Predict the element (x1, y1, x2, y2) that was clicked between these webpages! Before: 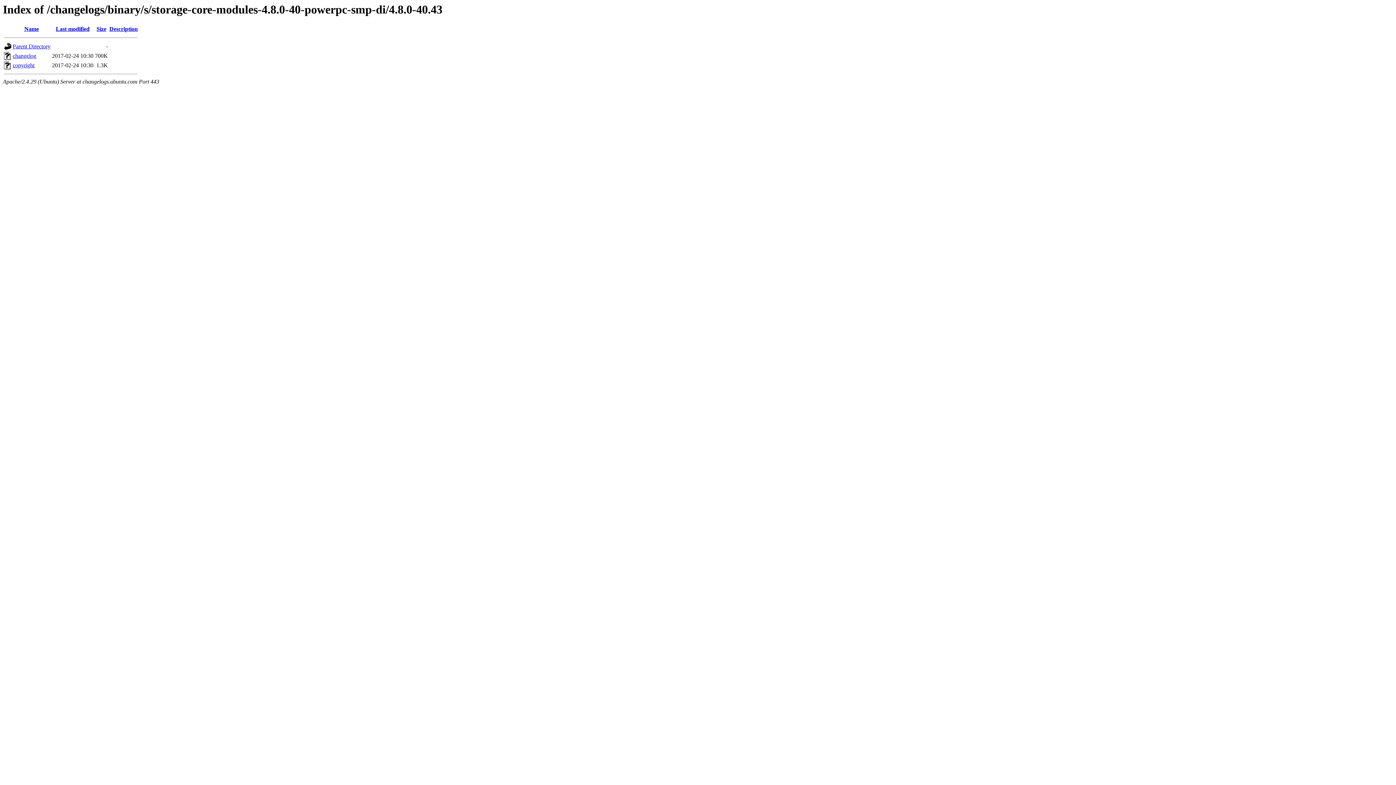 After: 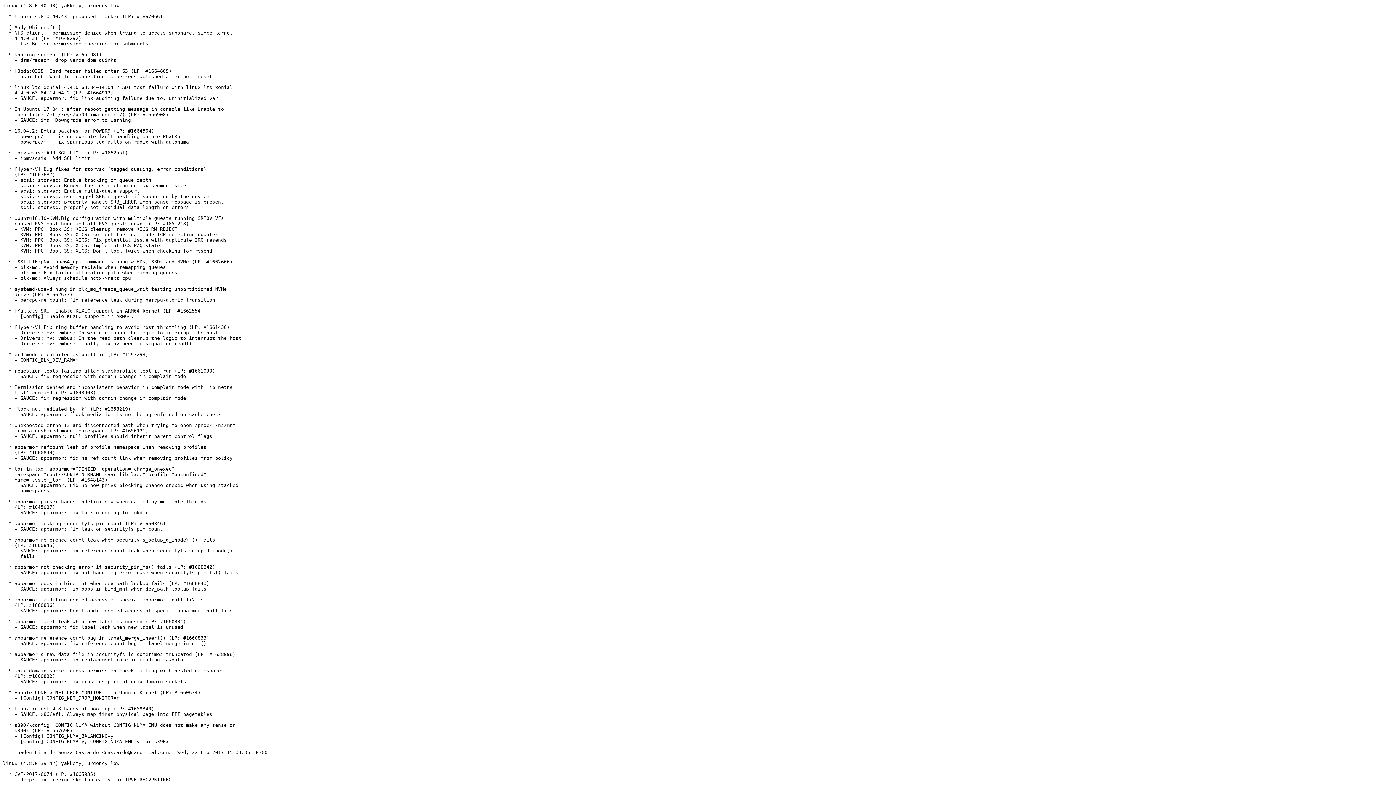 Action: bbox: (12, 52, 36, 59) label: changelog